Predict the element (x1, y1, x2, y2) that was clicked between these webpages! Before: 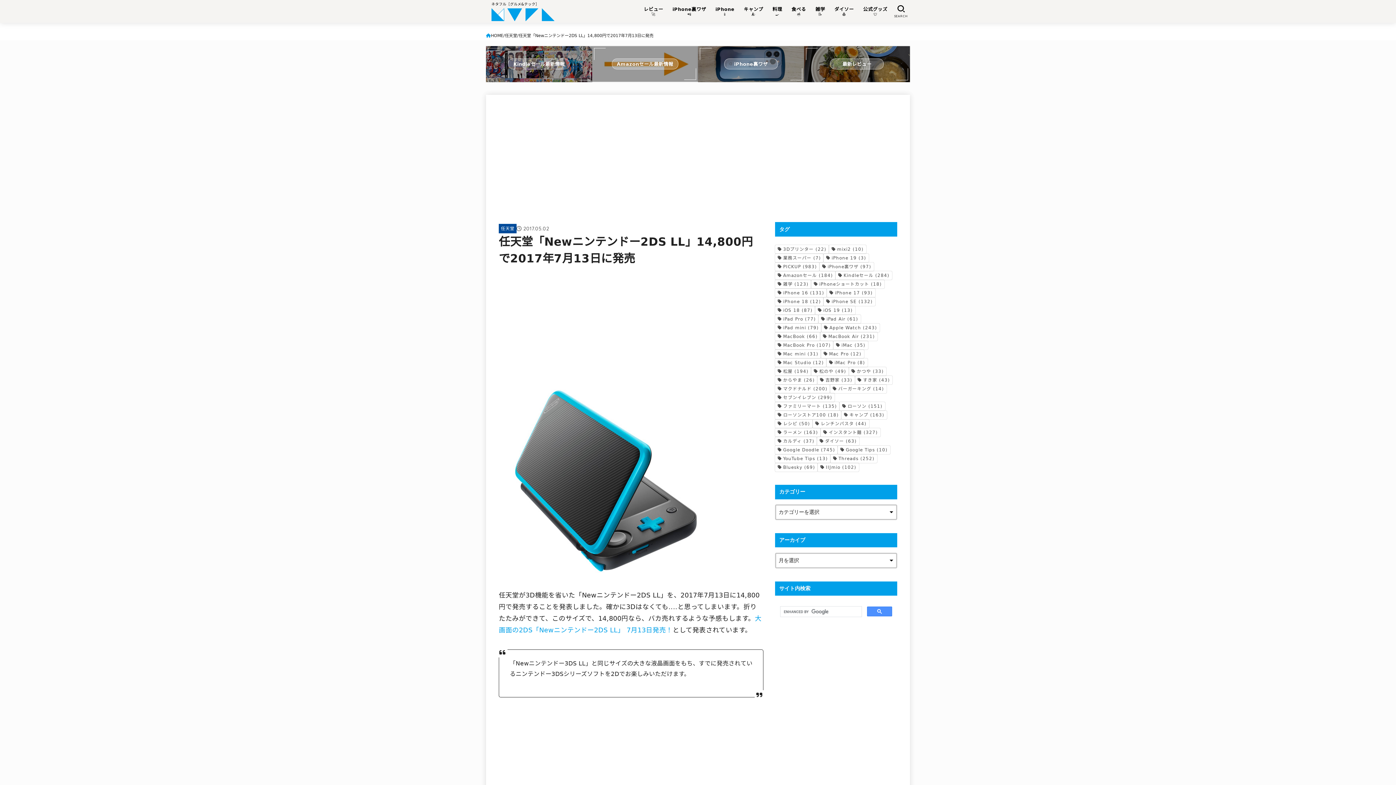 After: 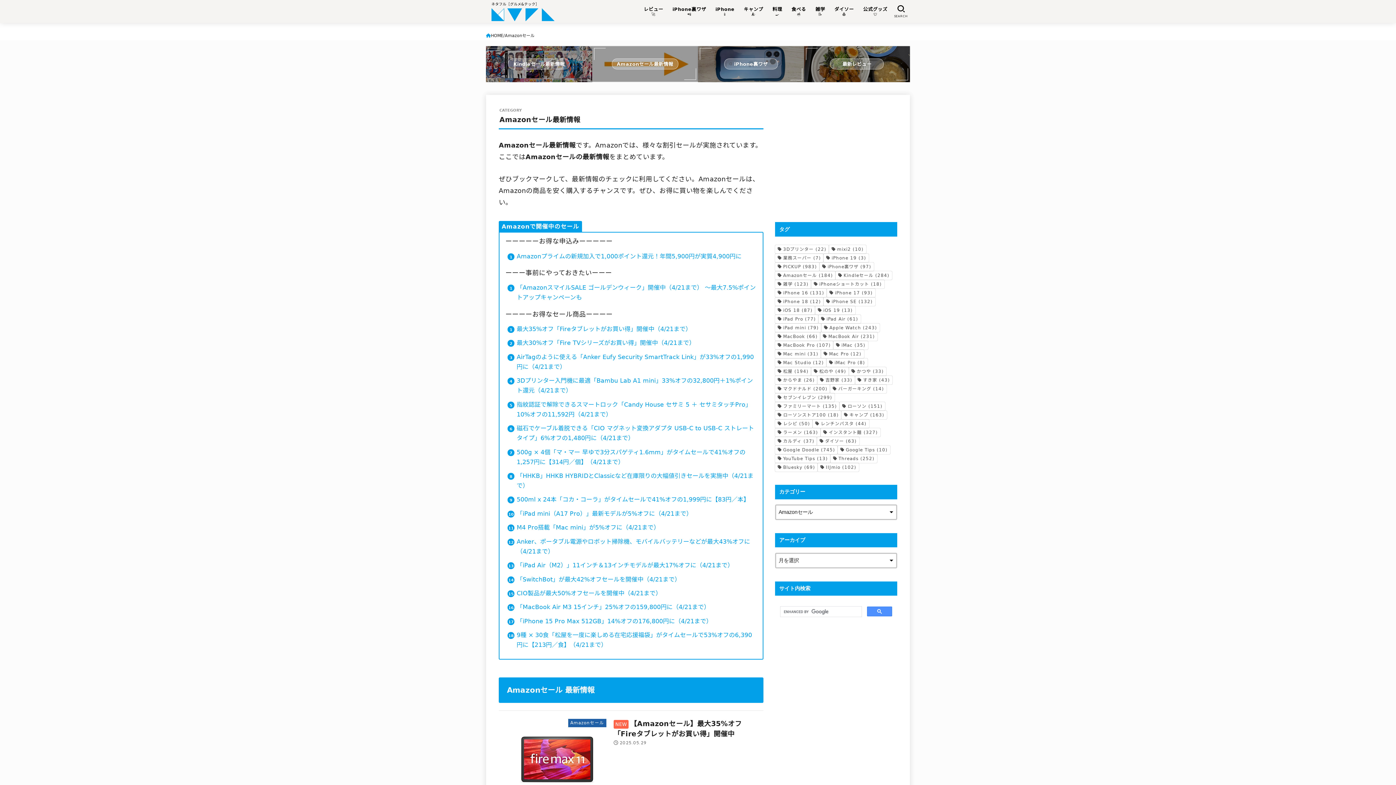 Action: bbox: (592, 46, 698, 81) label: Amazonセール最新情報